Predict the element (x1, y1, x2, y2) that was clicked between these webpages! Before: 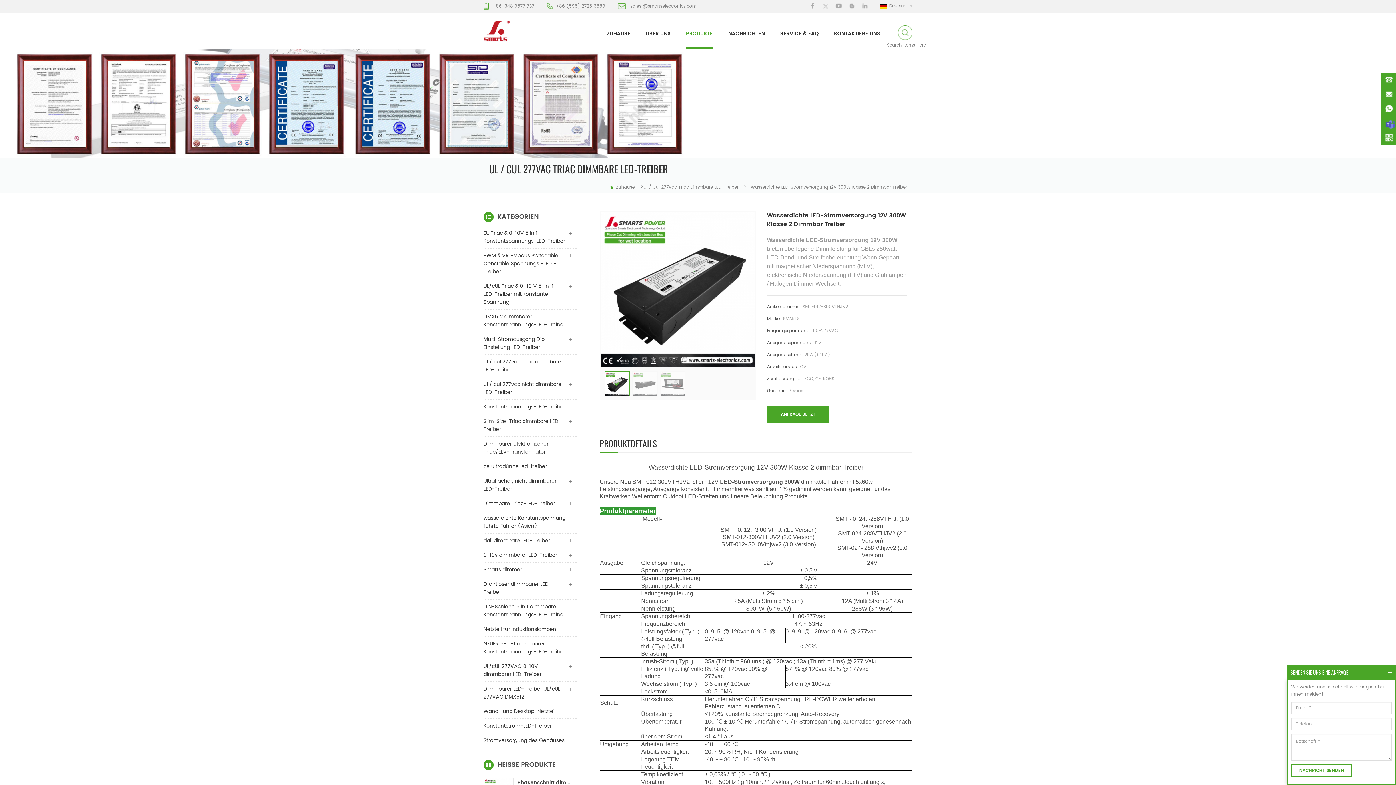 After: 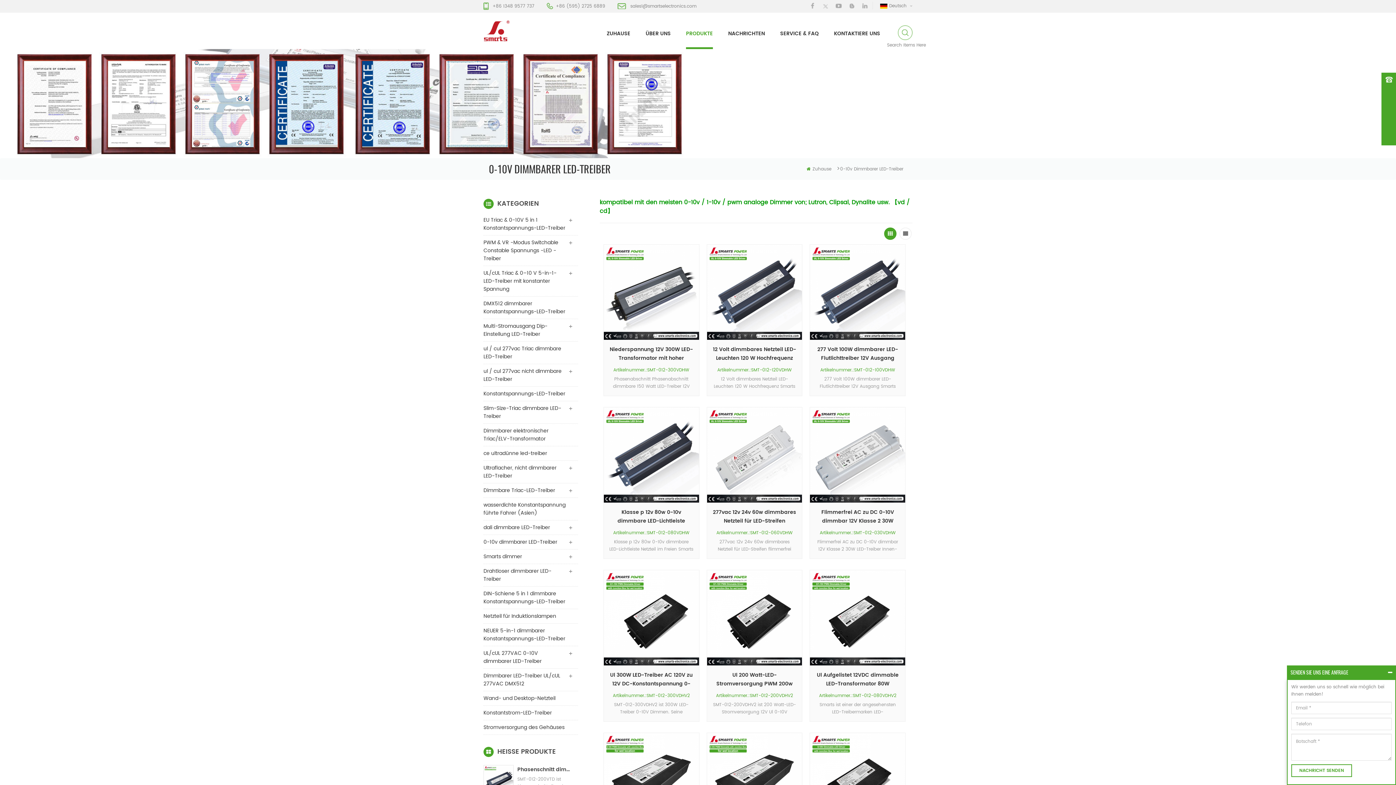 Action: label: 0-10v dimmbarer LED-Treiber bbox: (483, 548, 578, 562)